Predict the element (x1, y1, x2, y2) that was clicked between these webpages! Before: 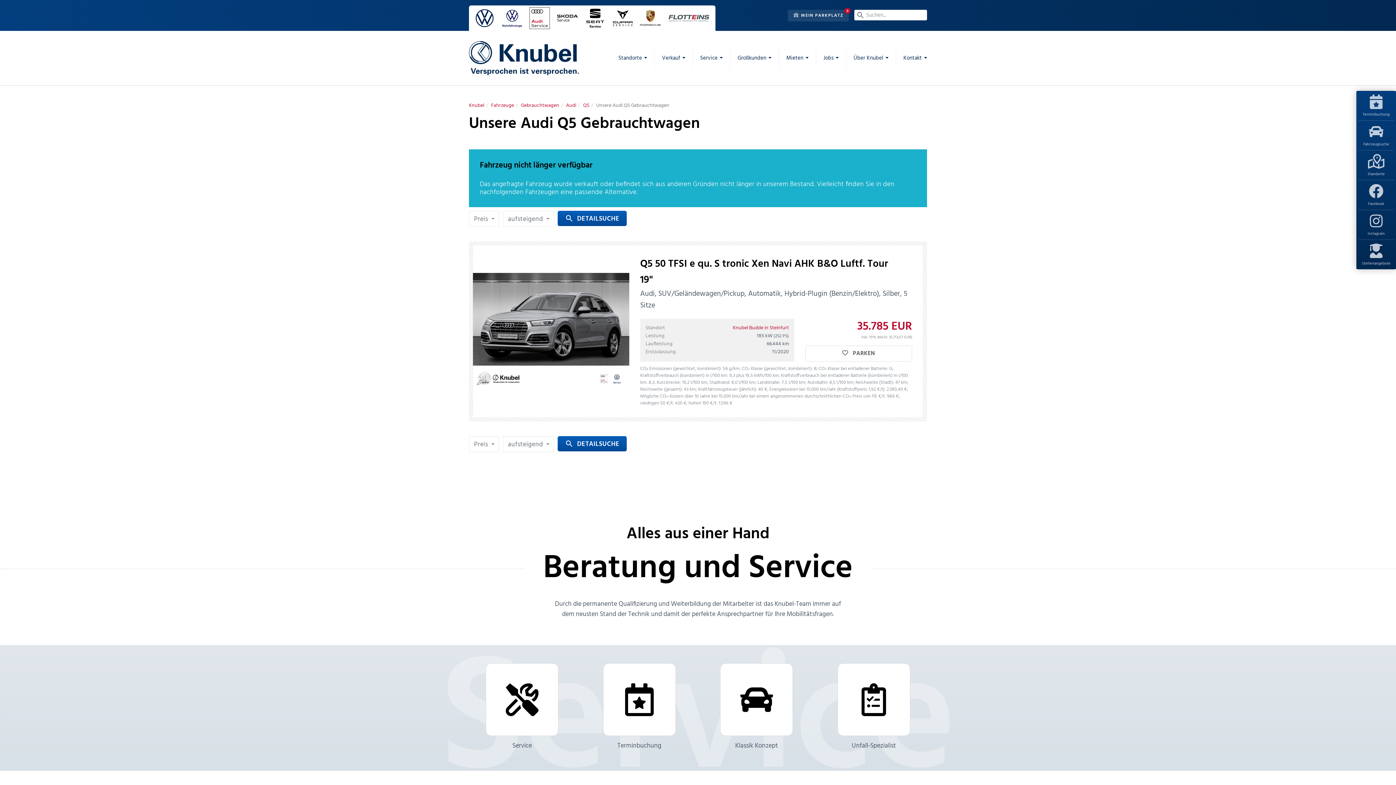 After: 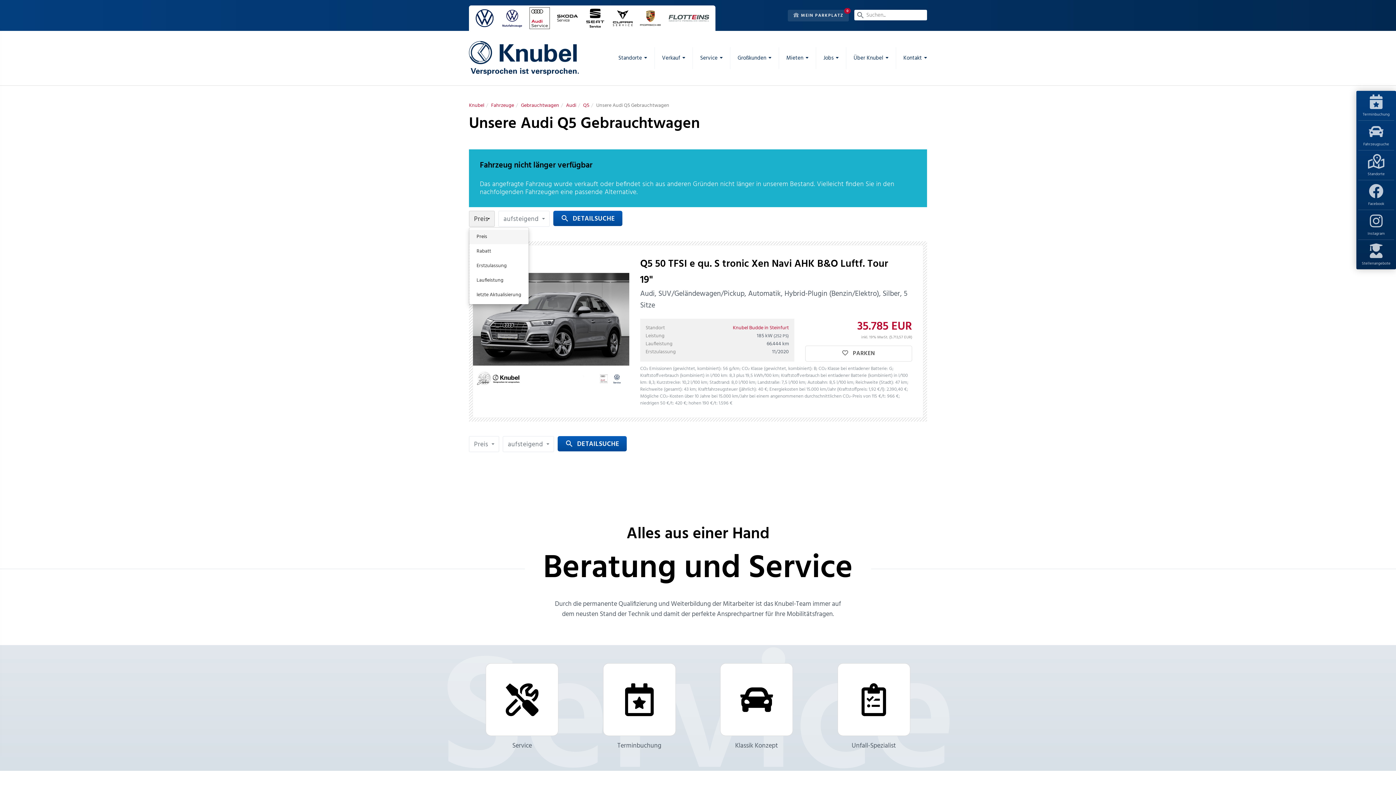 Action: bbox: (469, 210, 499, 226) label: Preis
 